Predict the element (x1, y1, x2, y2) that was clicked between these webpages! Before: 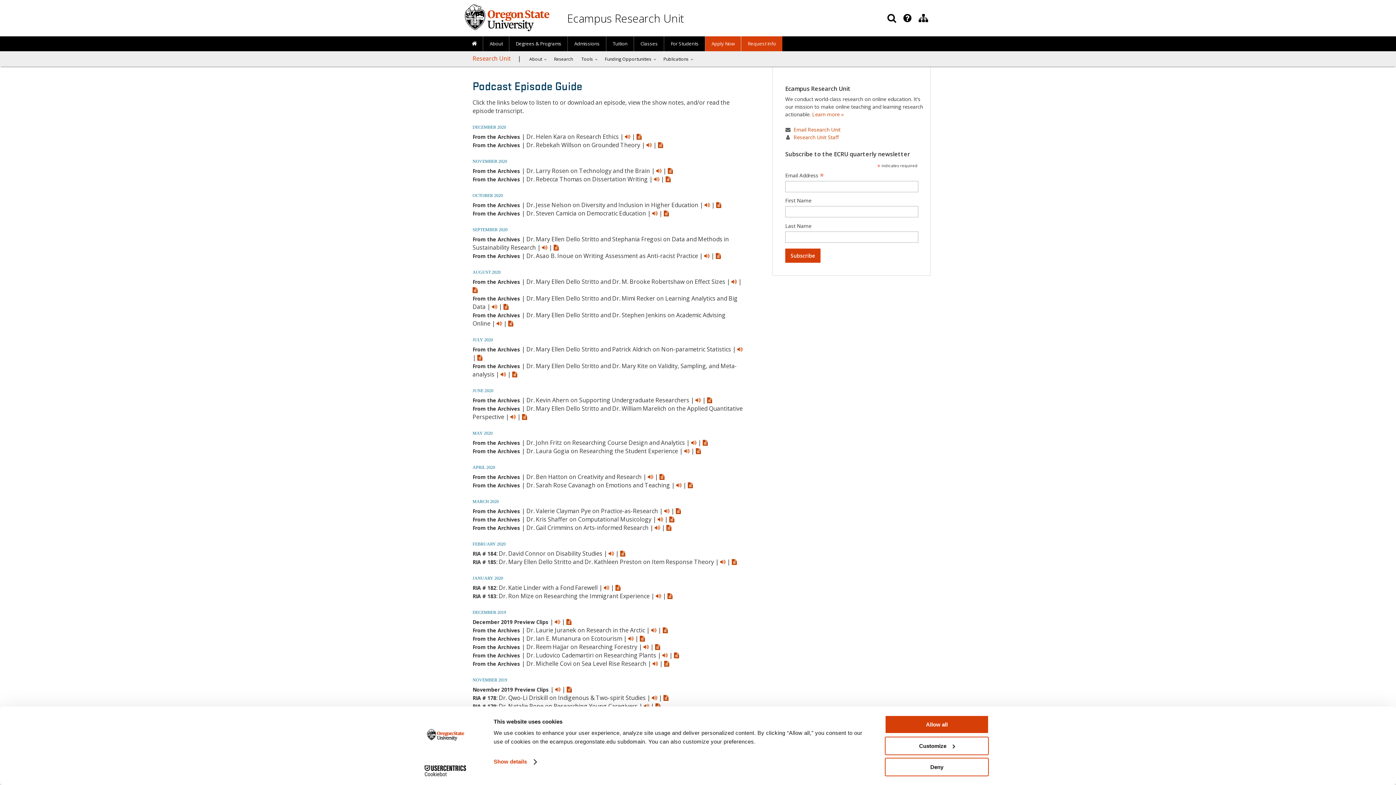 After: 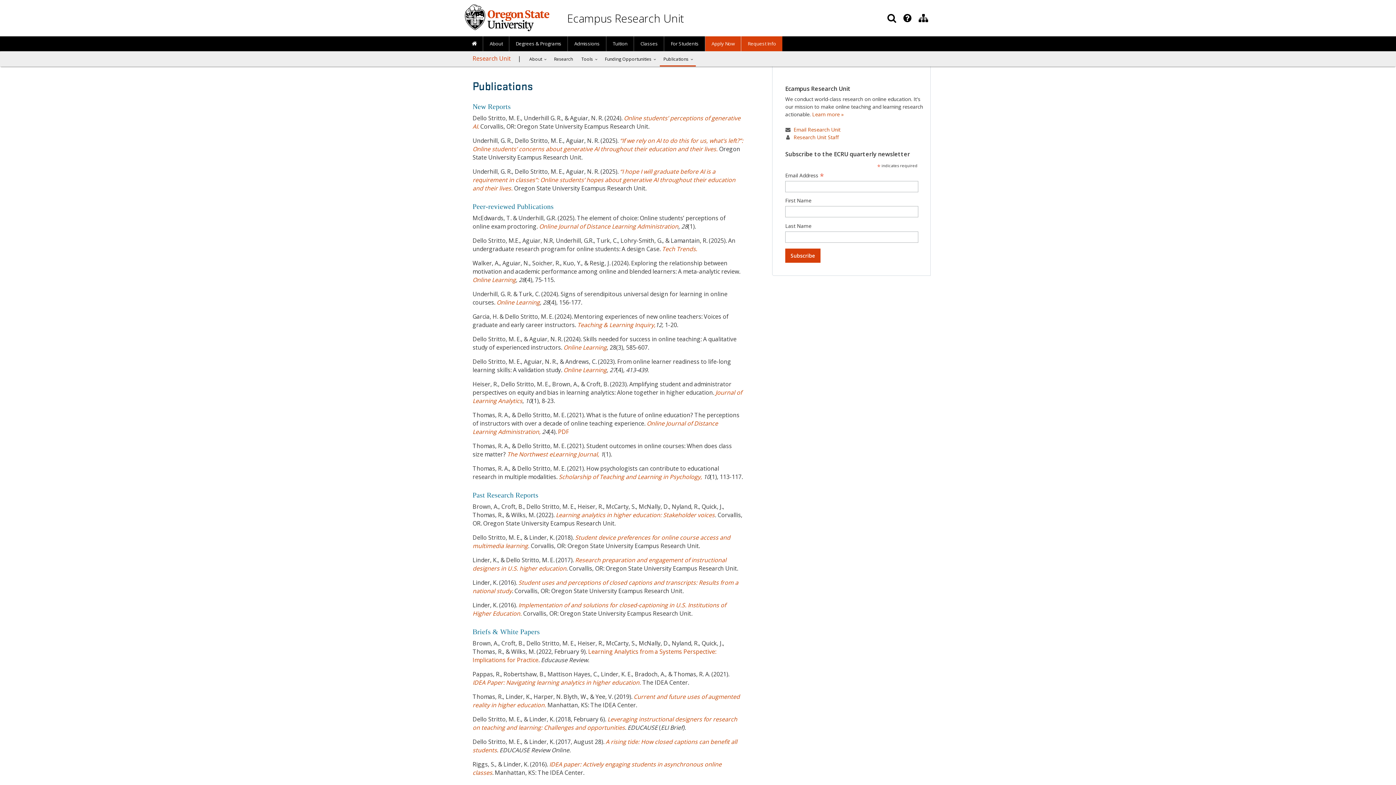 Action: bbox: (660, 52, 692, 66) label: Publications